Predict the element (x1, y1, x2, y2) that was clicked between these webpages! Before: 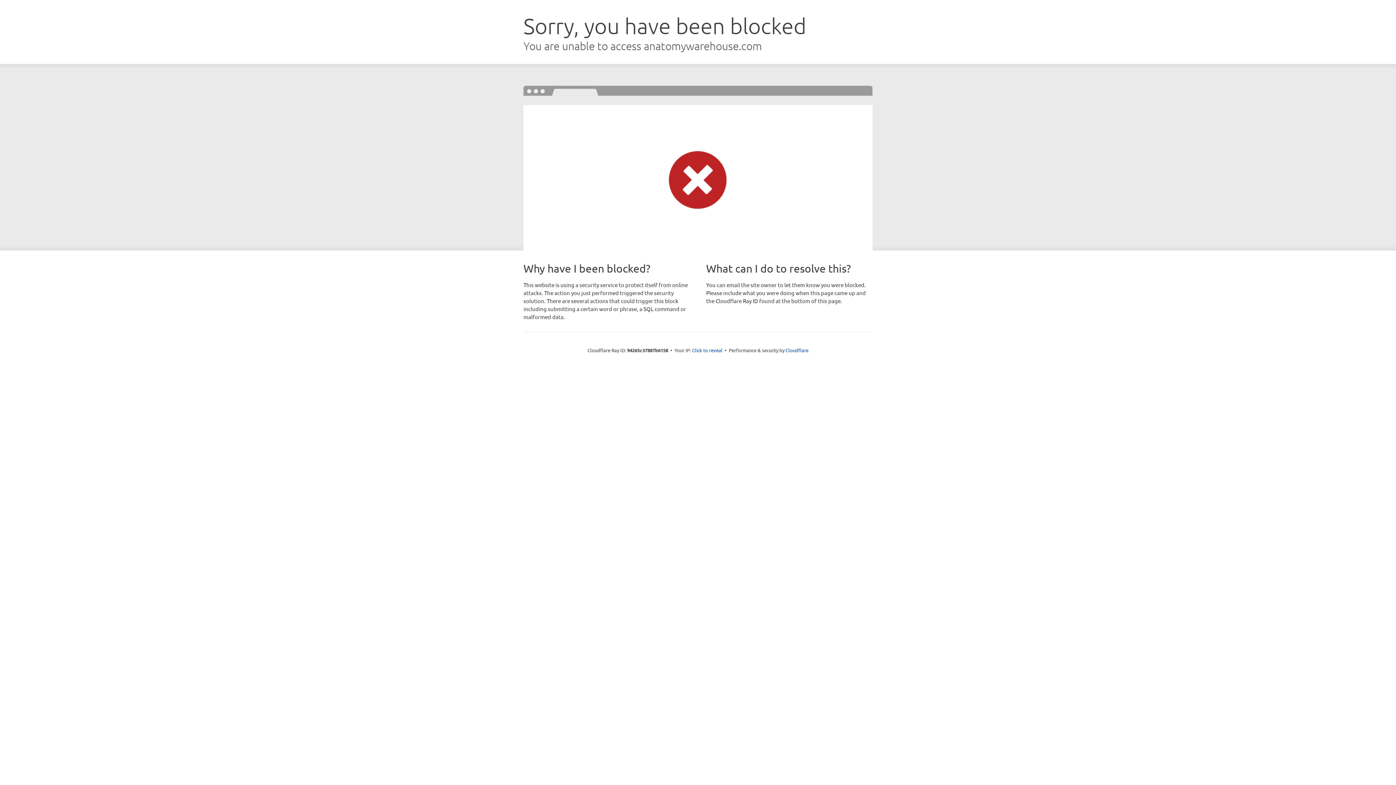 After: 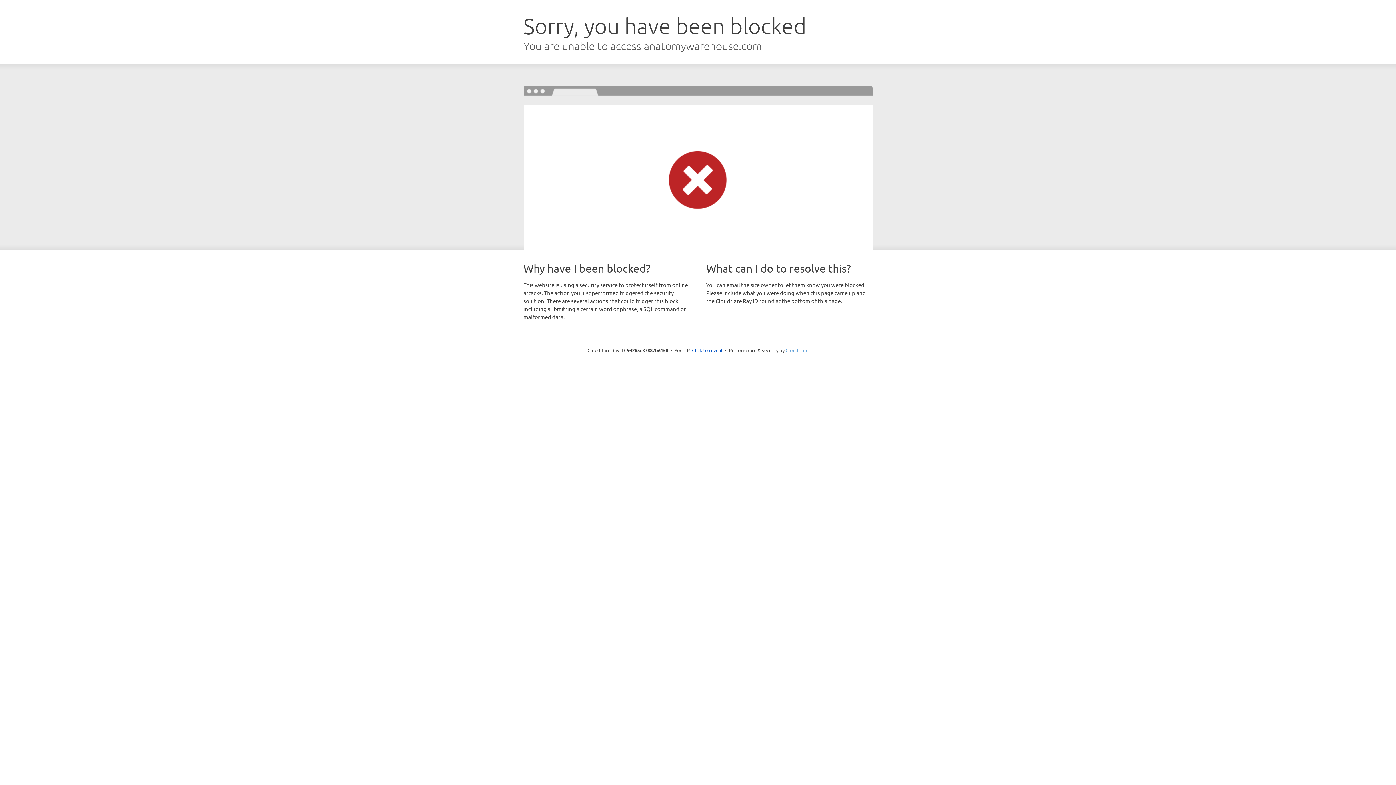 Action: bbox: (785, 347, 808, 353) label: Cloudflare